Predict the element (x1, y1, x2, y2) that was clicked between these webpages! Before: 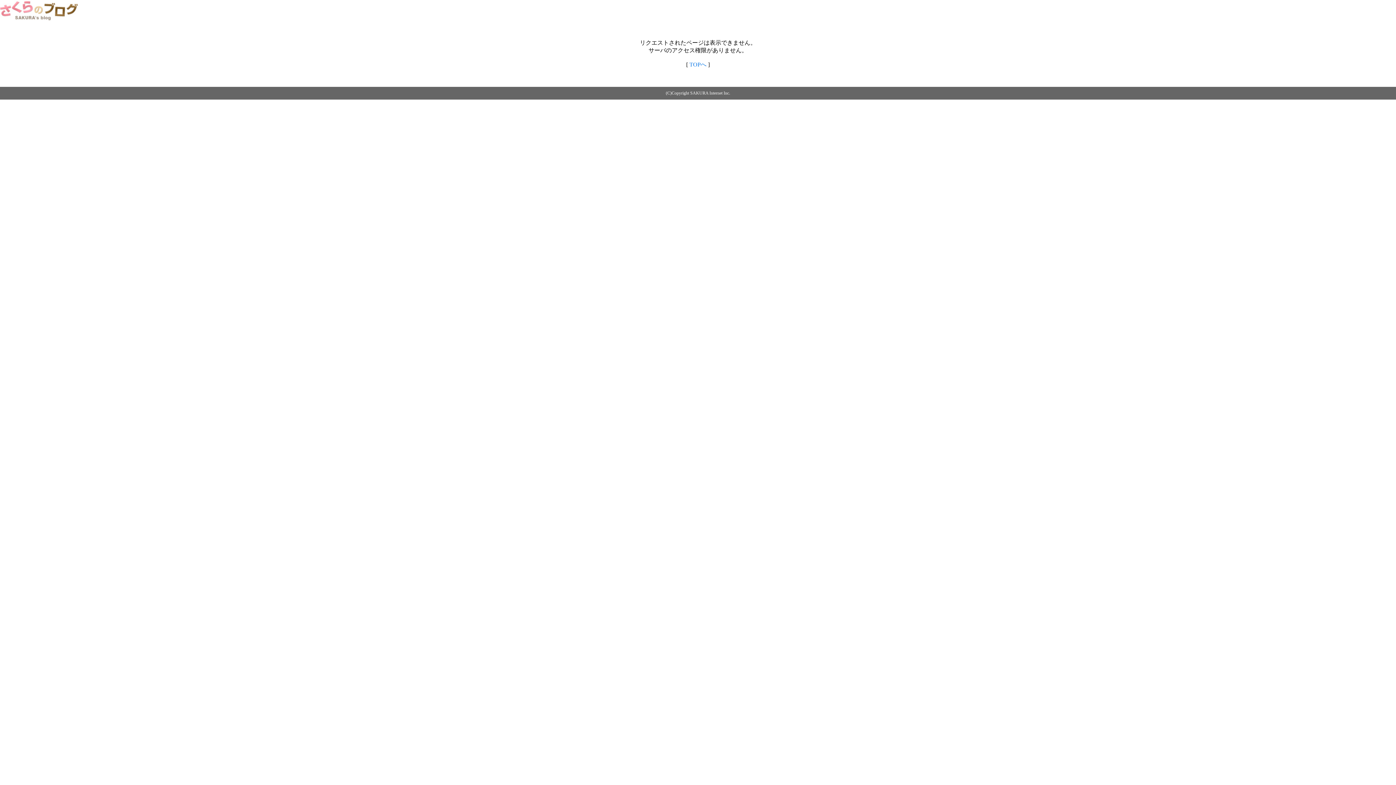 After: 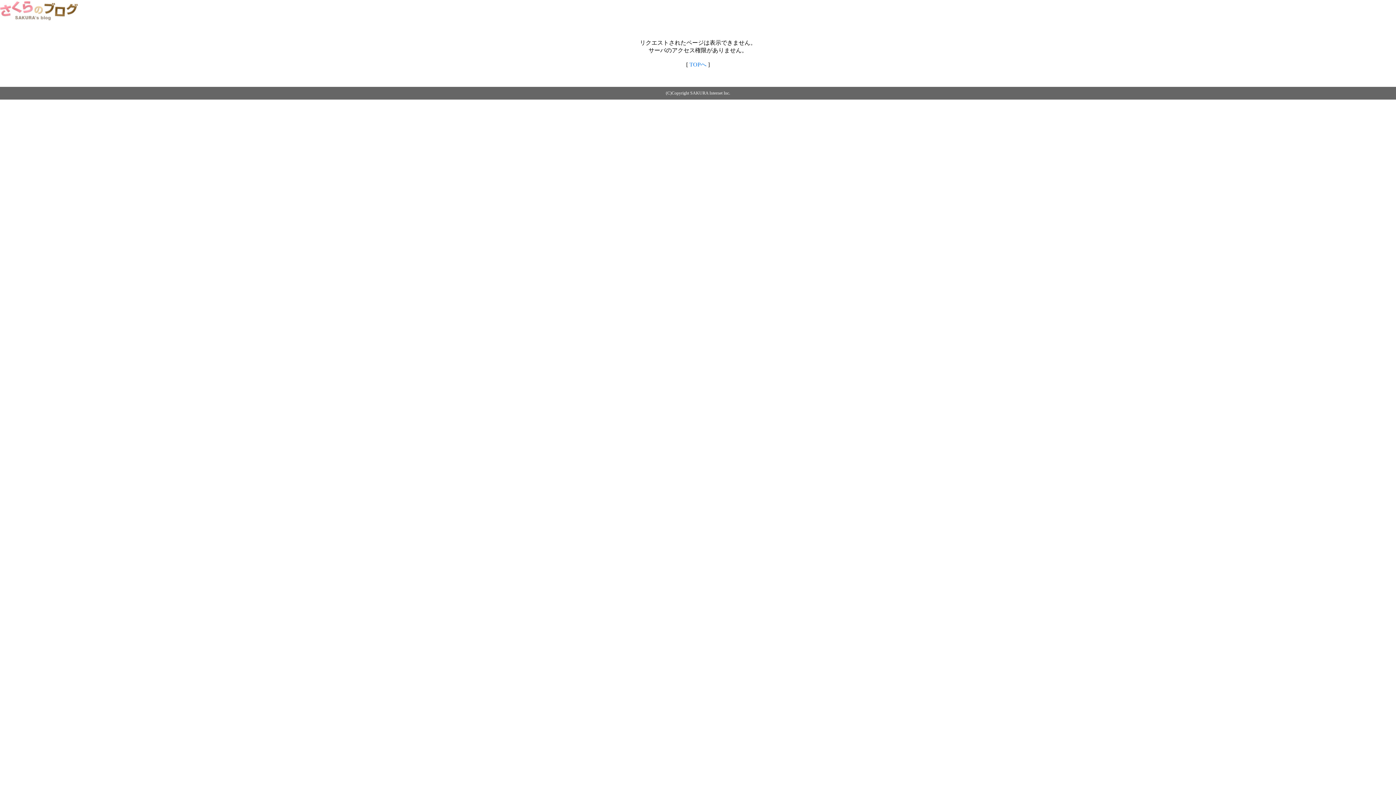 Action: bbox: (0, 14, 79, 20)